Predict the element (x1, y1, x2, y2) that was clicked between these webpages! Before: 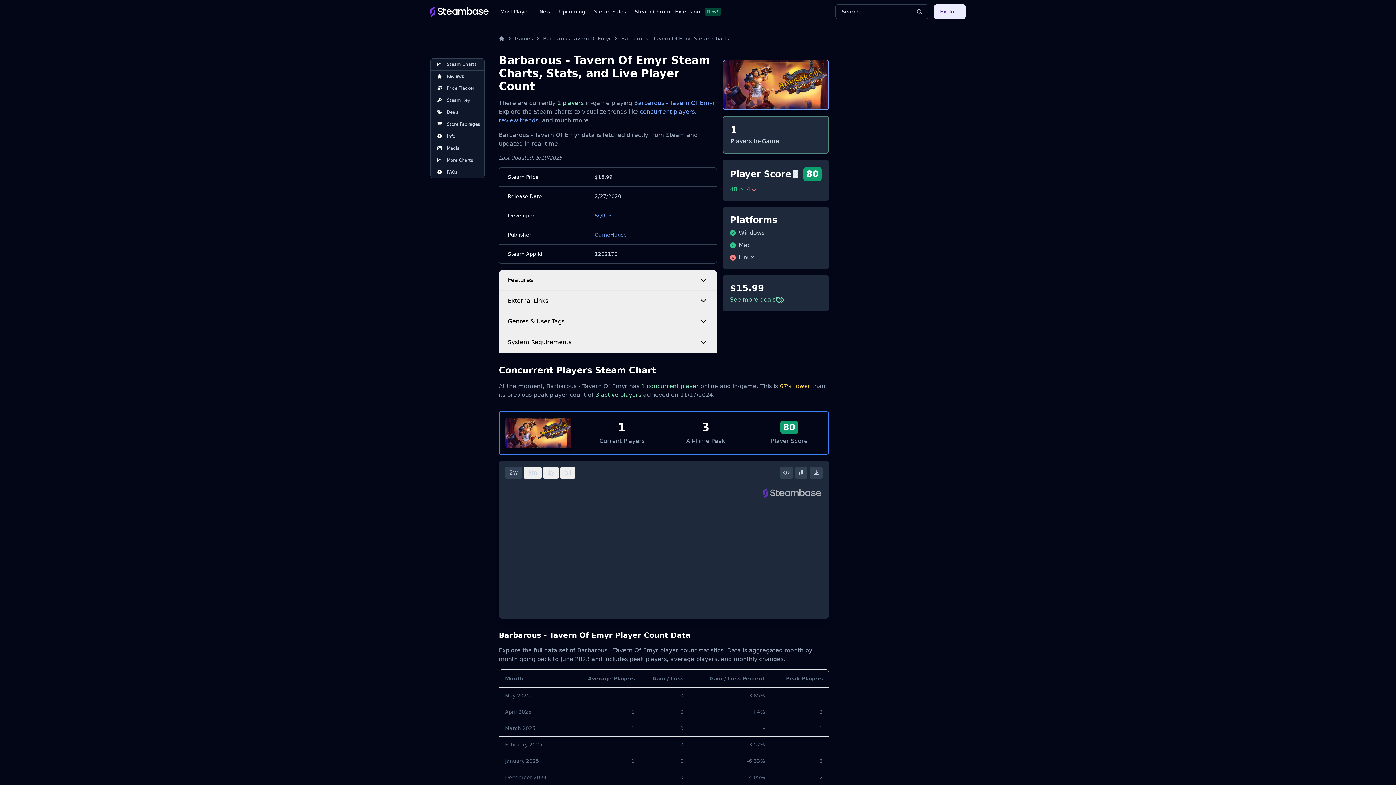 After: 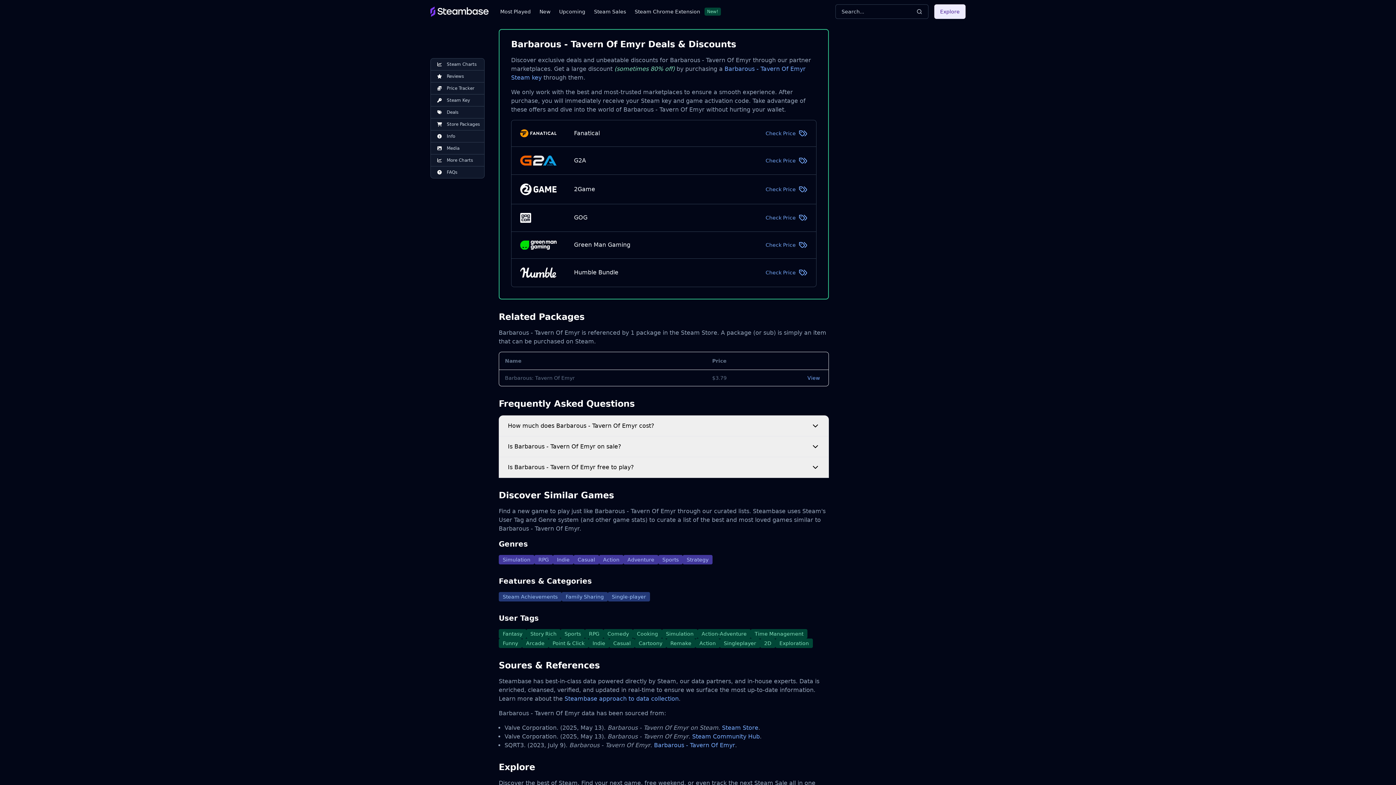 Action: label: See more deals bbox: (730, 295, 821, 304)